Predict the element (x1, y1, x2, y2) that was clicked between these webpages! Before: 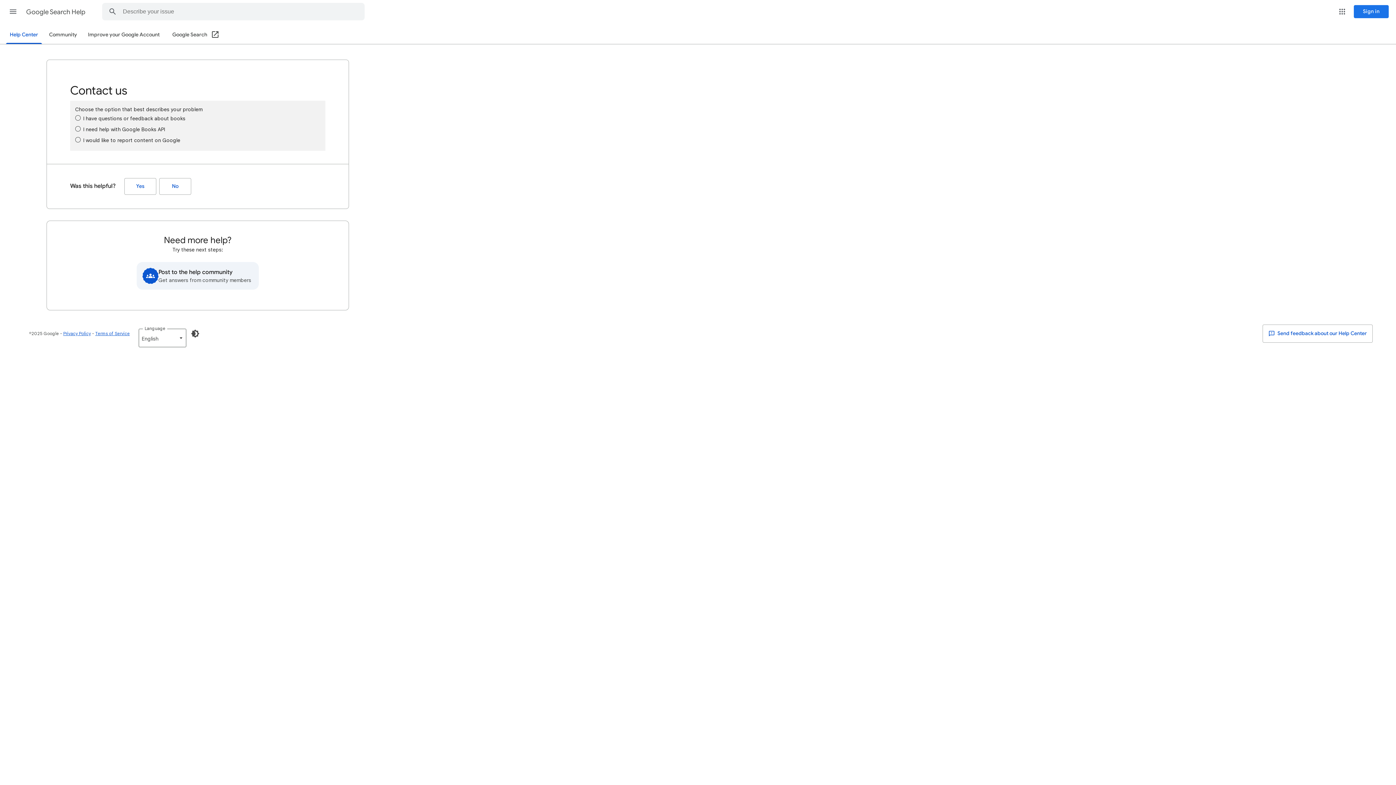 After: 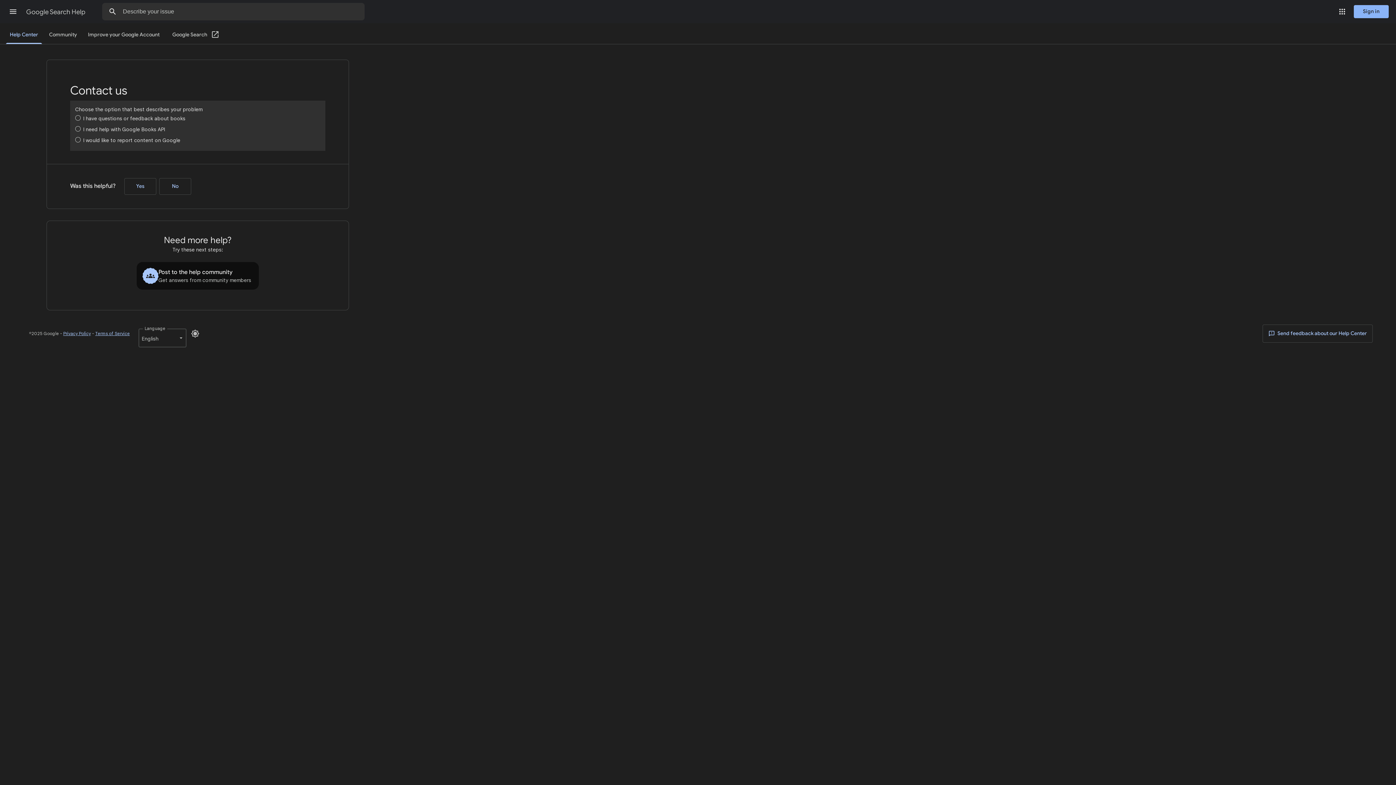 Action: bbox: (186, 325, 204, 342) label: Enable Dark Mode